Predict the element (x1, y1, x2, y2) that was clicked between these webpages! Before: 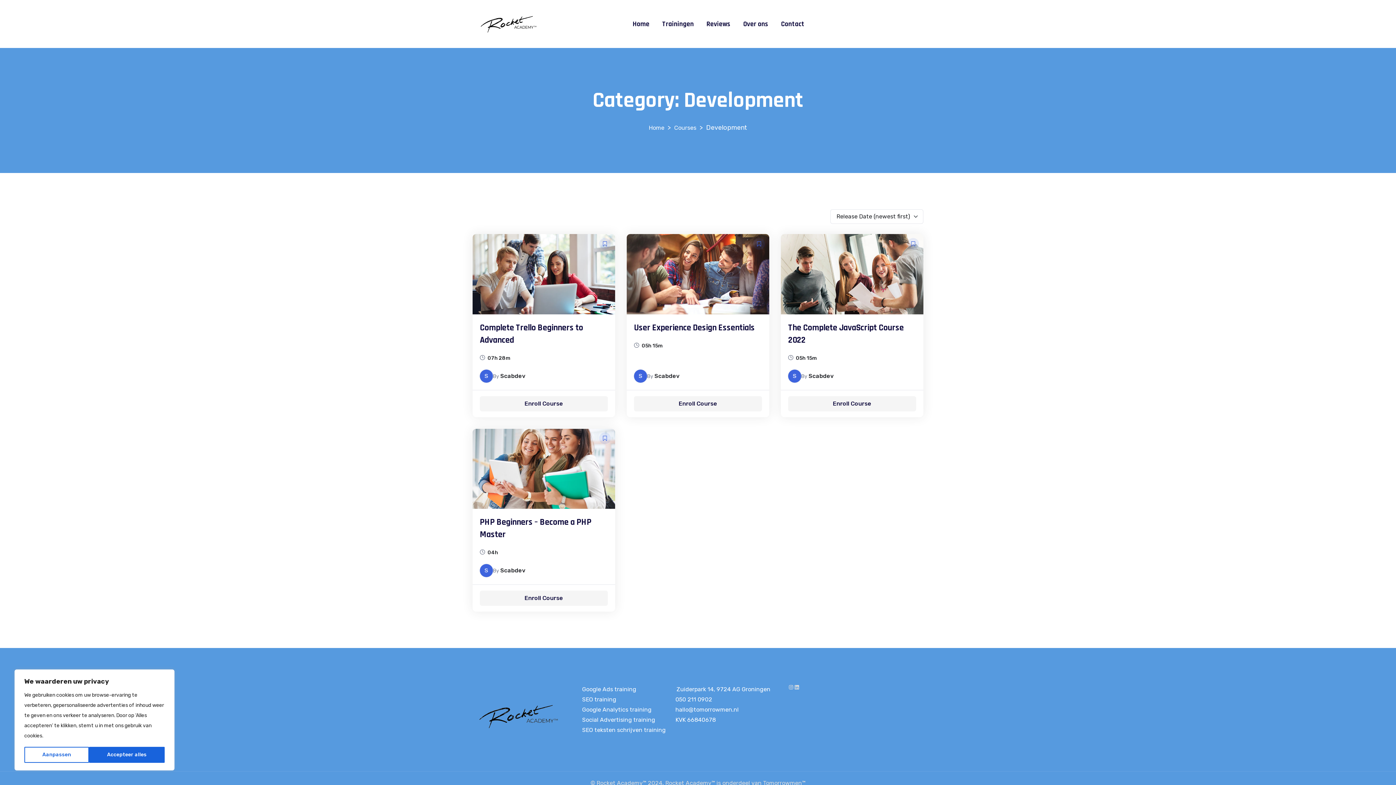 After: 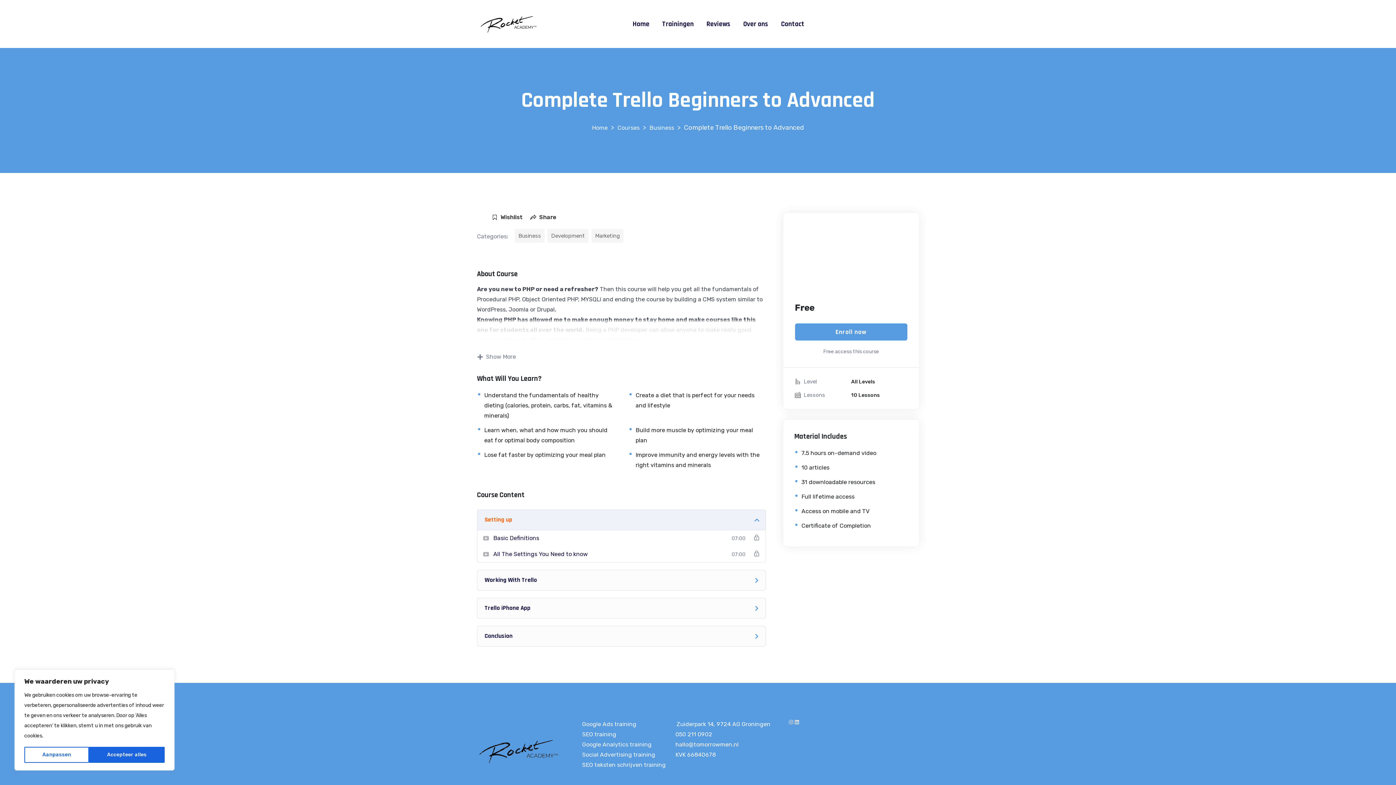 Action: bbox: (472, 234, 615, 314)